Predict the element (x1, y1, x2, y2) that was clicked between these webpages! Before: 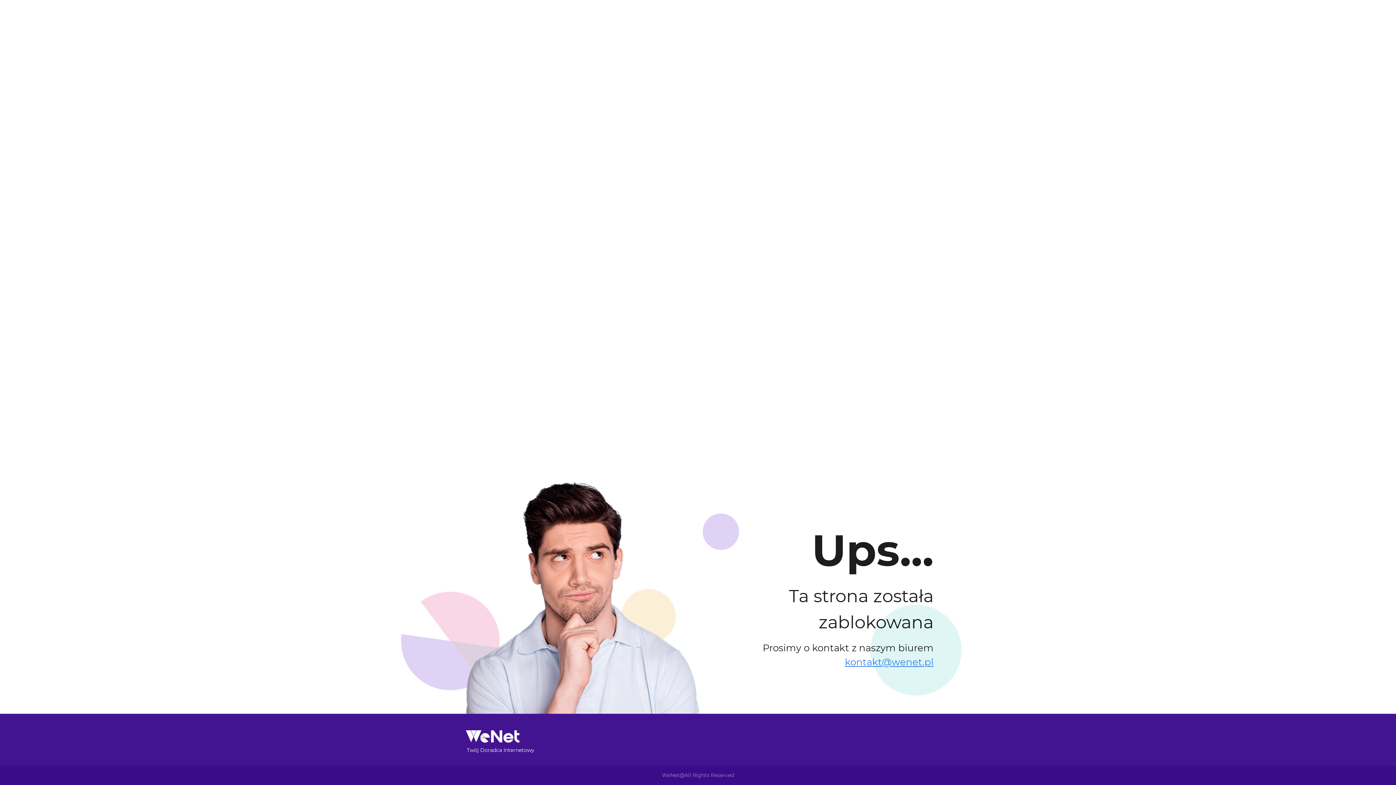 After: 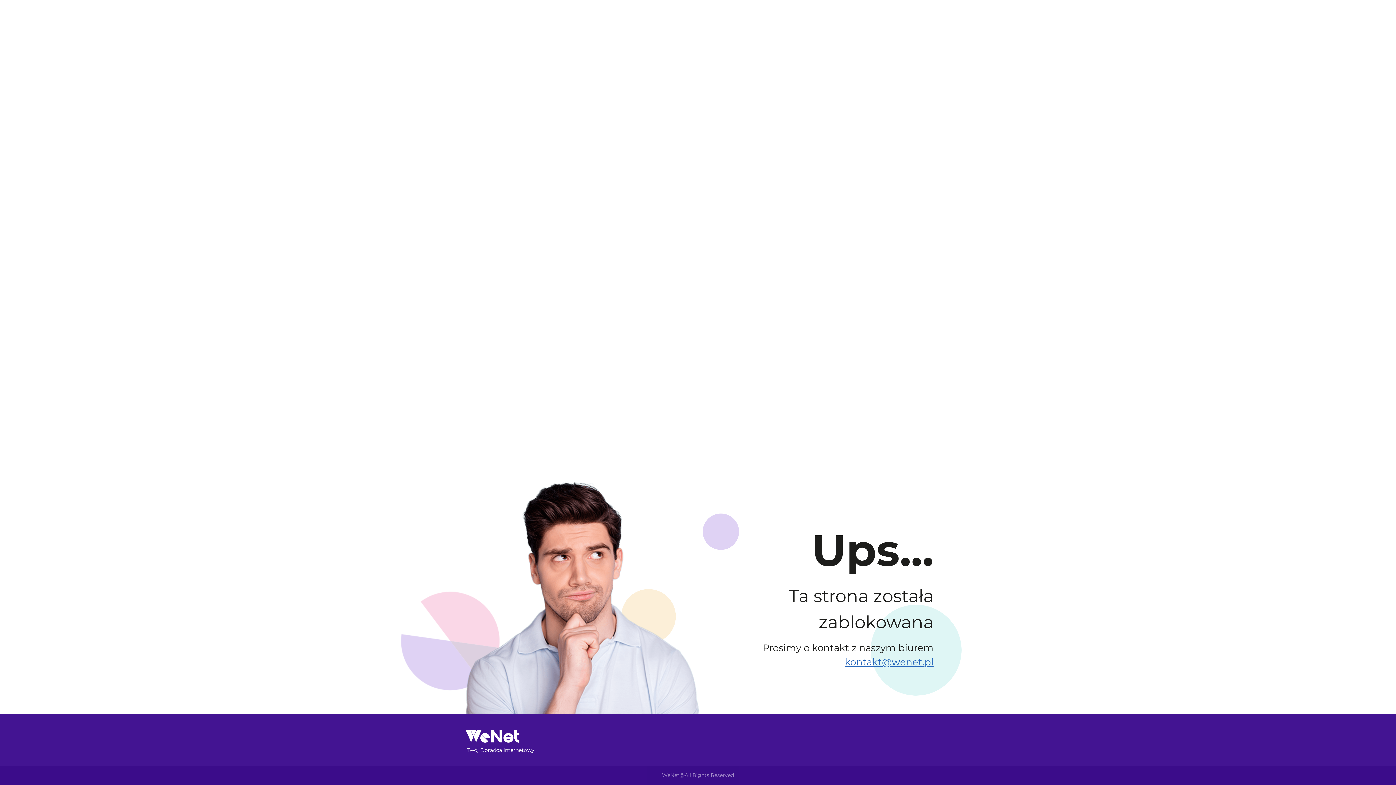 Action: label: kontakt@wenet.pl bbox: (845, 656, 933, 668)